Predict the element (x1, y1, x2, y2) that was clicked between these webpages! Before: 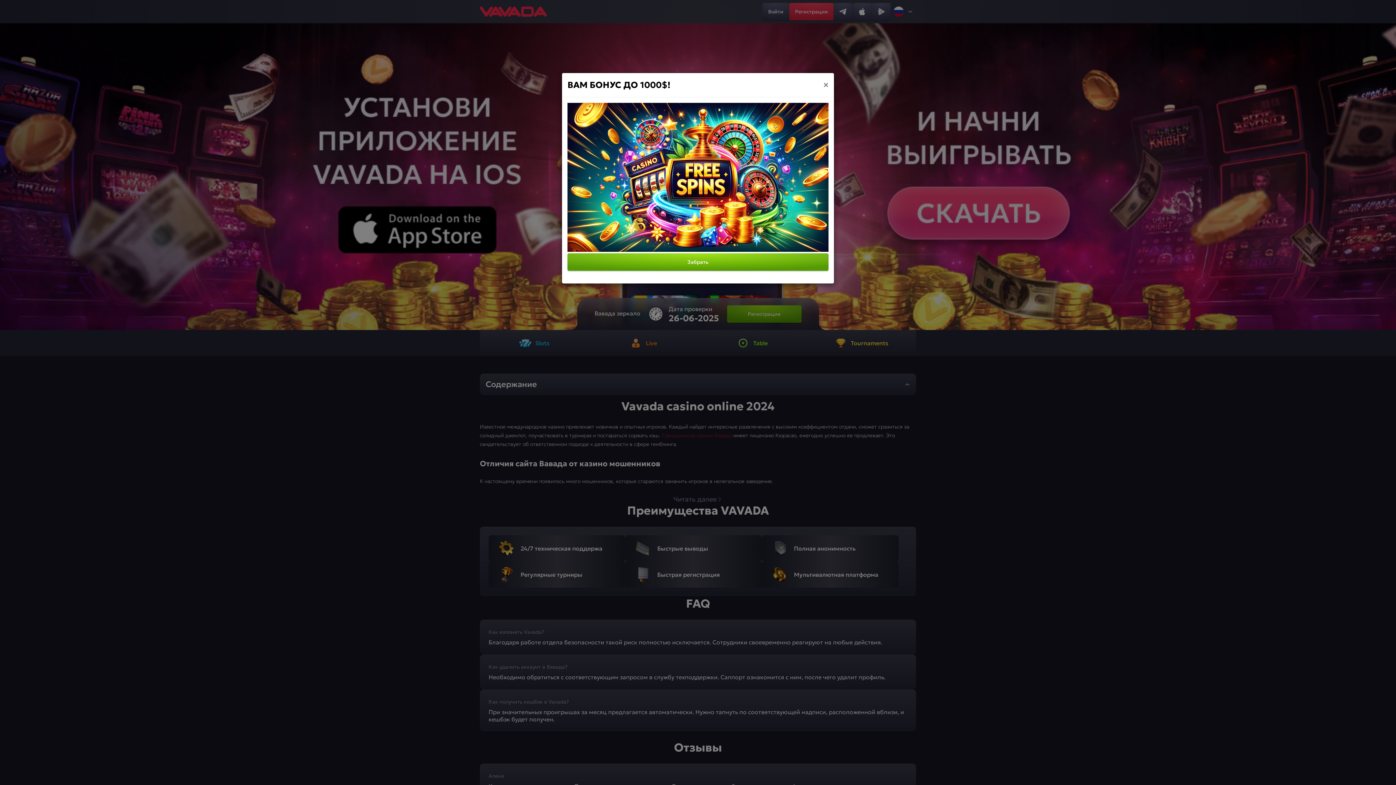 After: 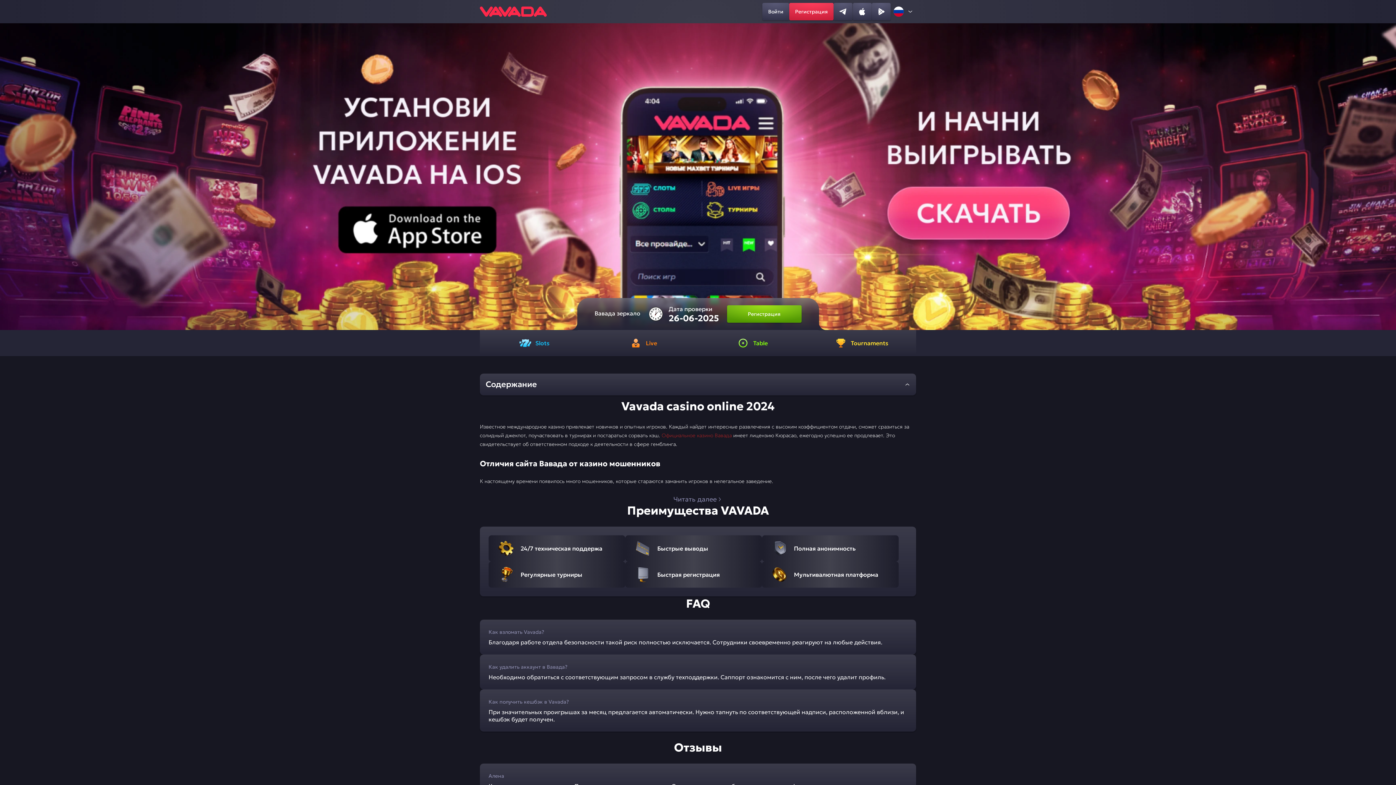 Action: label: × bbox: (823, 80, 828, 89)